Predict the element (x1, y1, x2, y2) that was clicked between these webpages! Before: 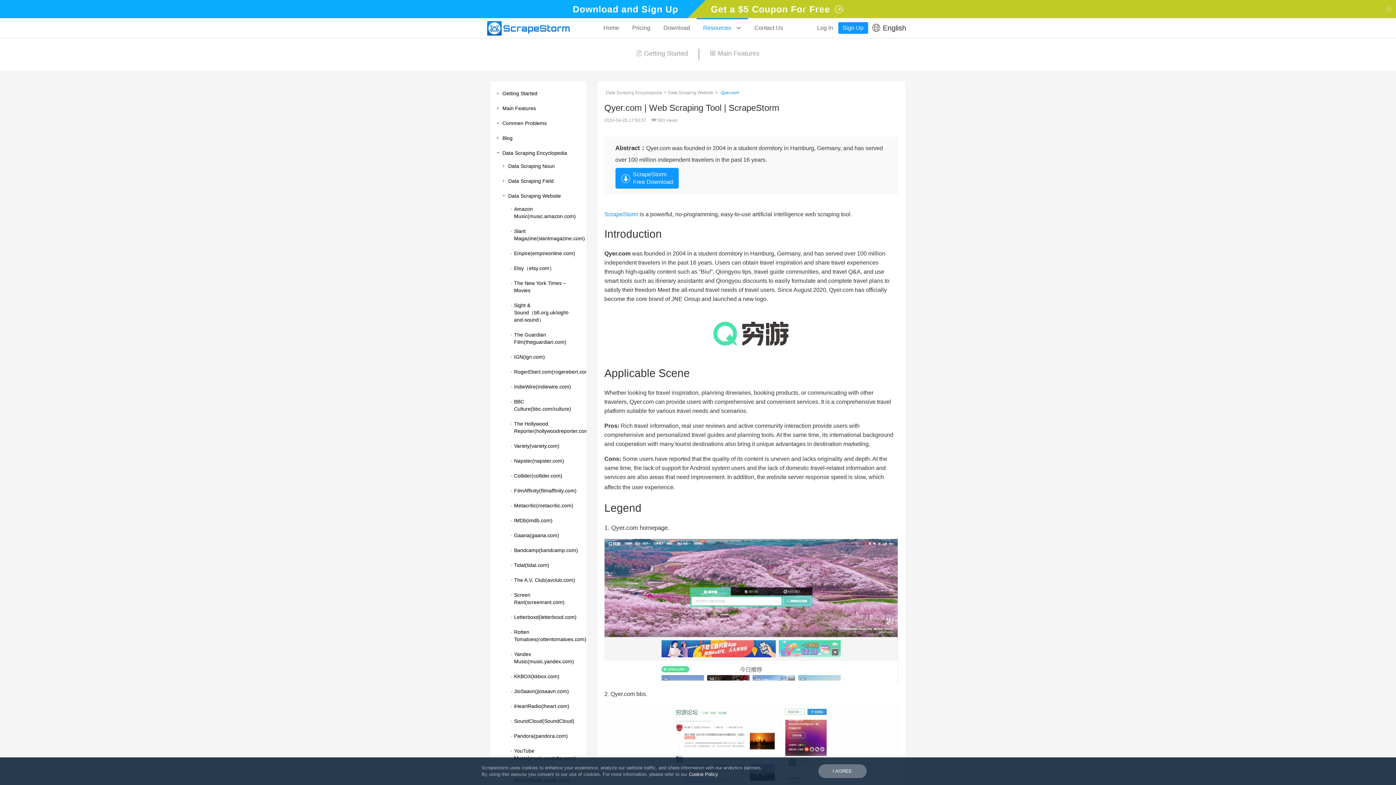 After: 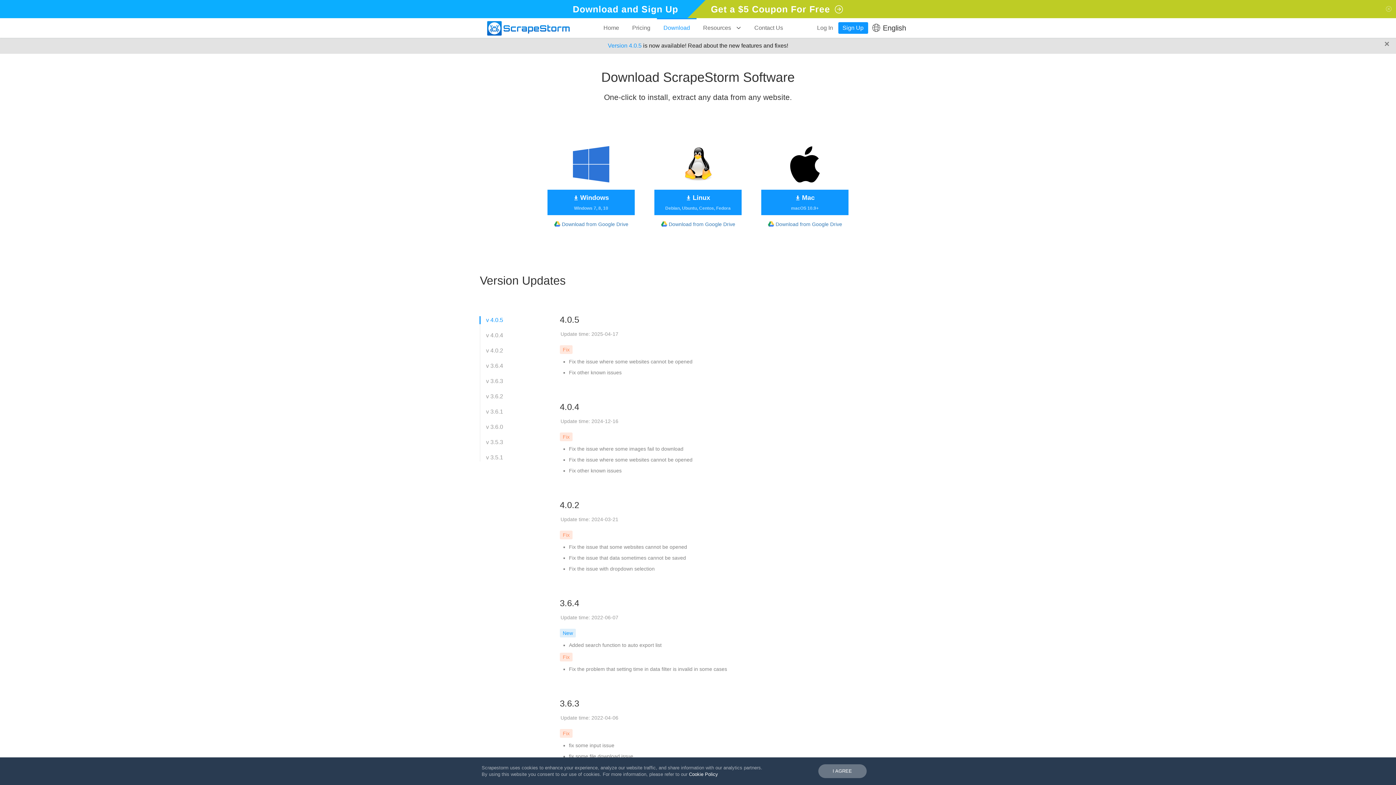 Action: bbox: (657, 18, 696, 37) label: Download